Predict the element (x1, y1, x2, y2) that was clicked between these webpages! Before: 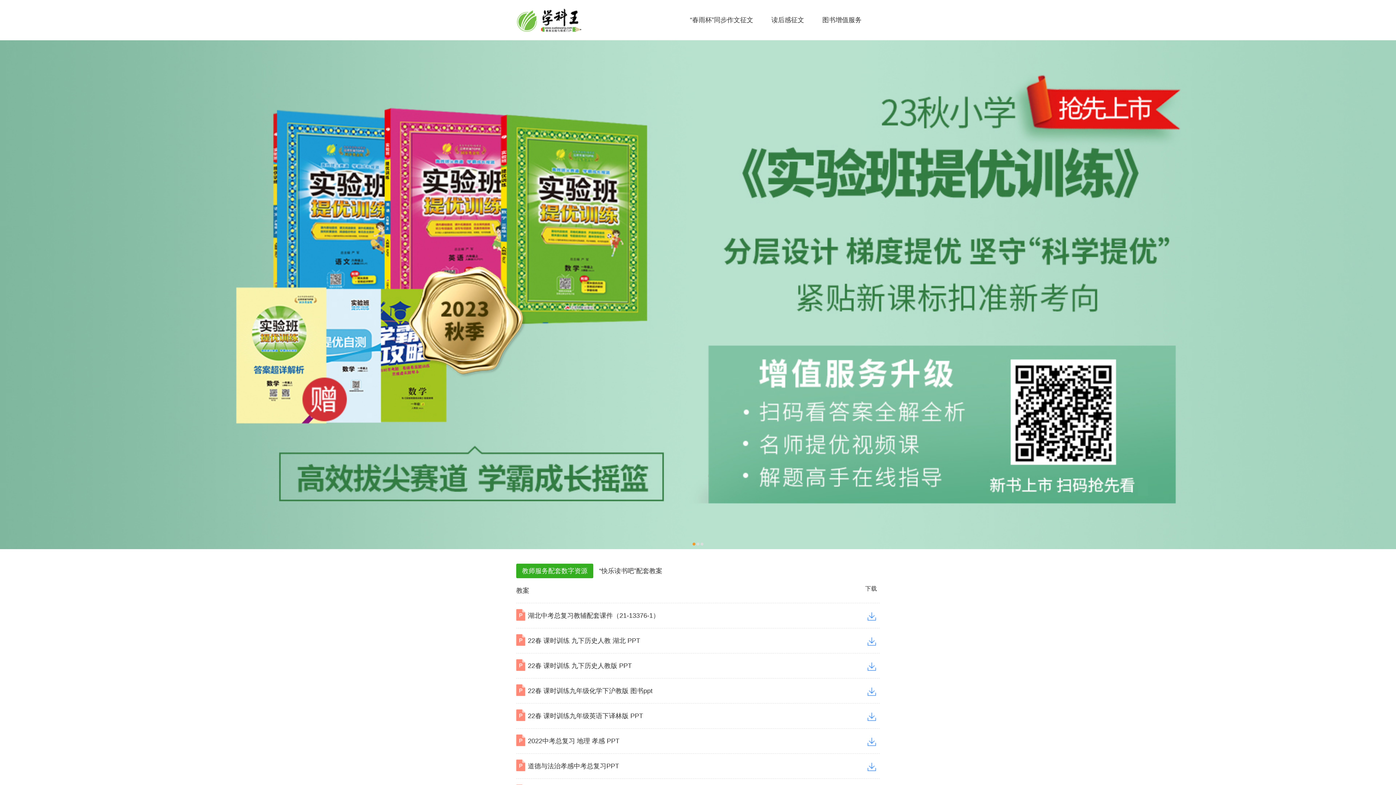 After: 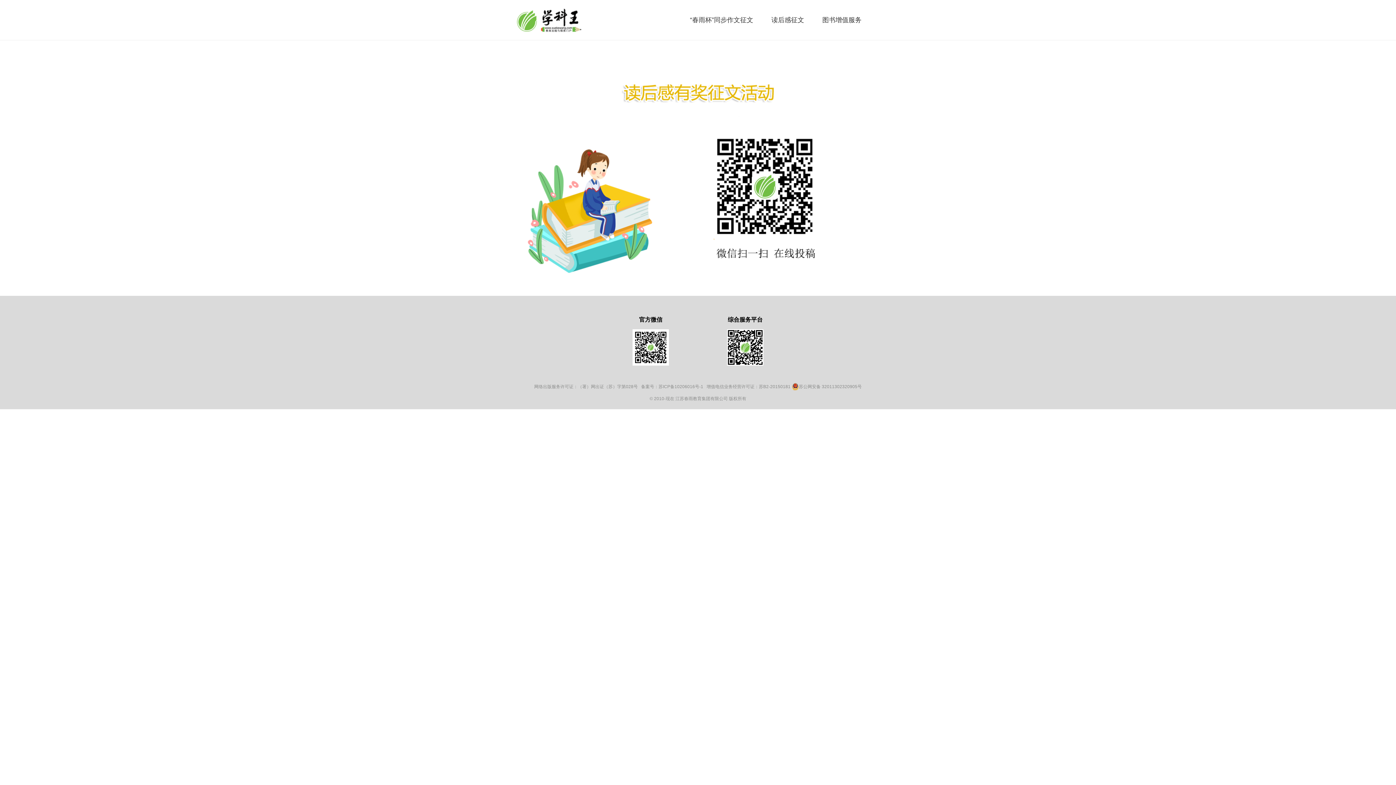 Action: label: 读后感征文 bbox: (771, 16, 804, 23)